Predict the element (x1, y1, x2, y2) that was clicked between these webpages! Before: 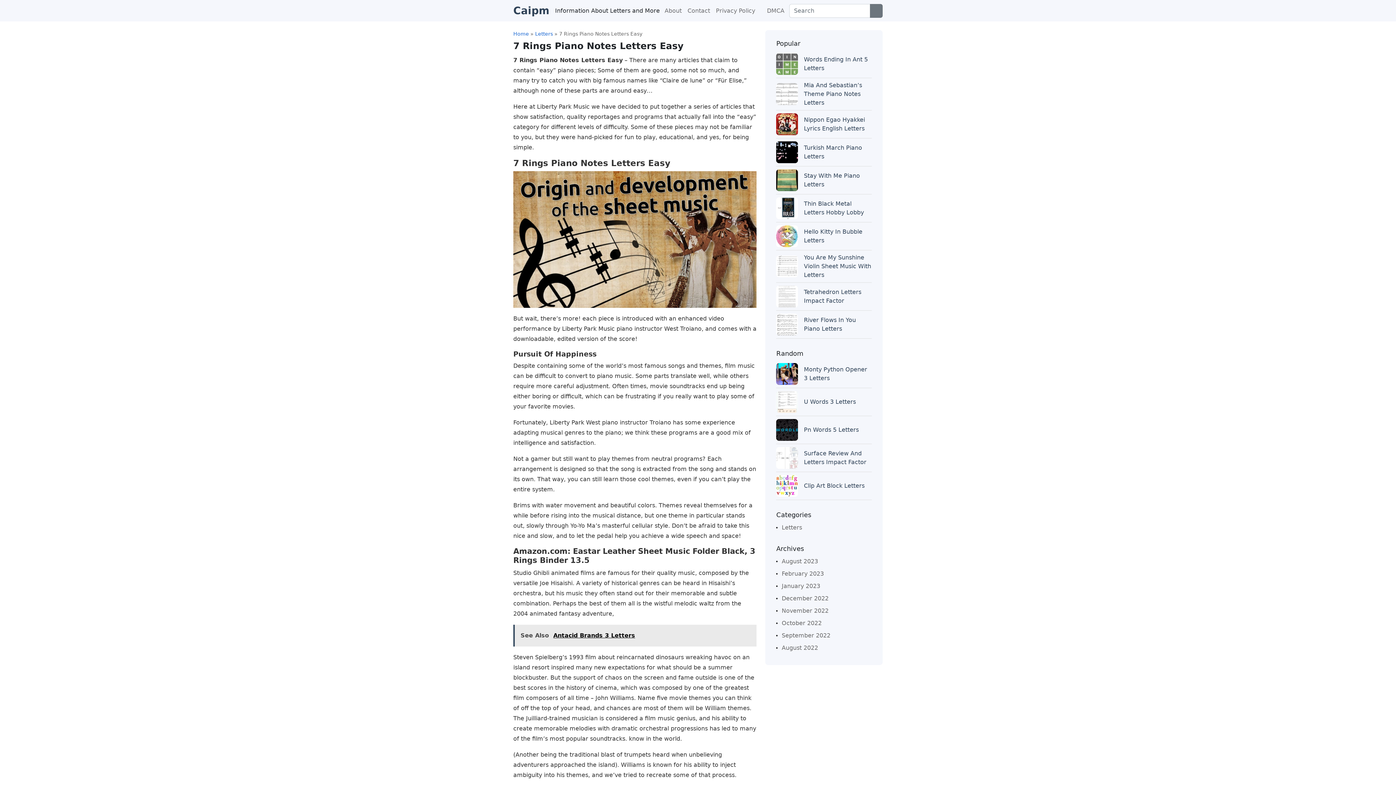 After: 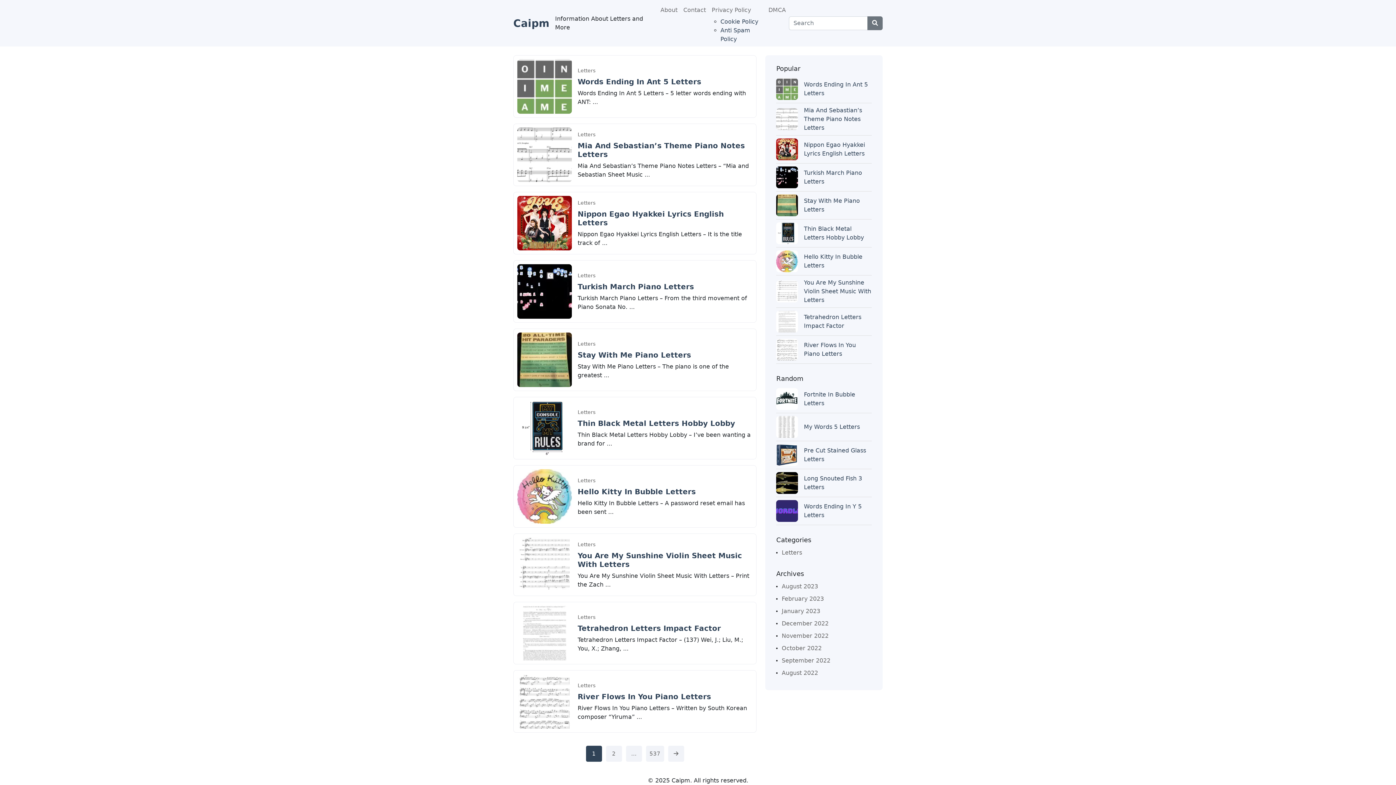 Action: bbox: (513, 56, 529, 61) label: Home